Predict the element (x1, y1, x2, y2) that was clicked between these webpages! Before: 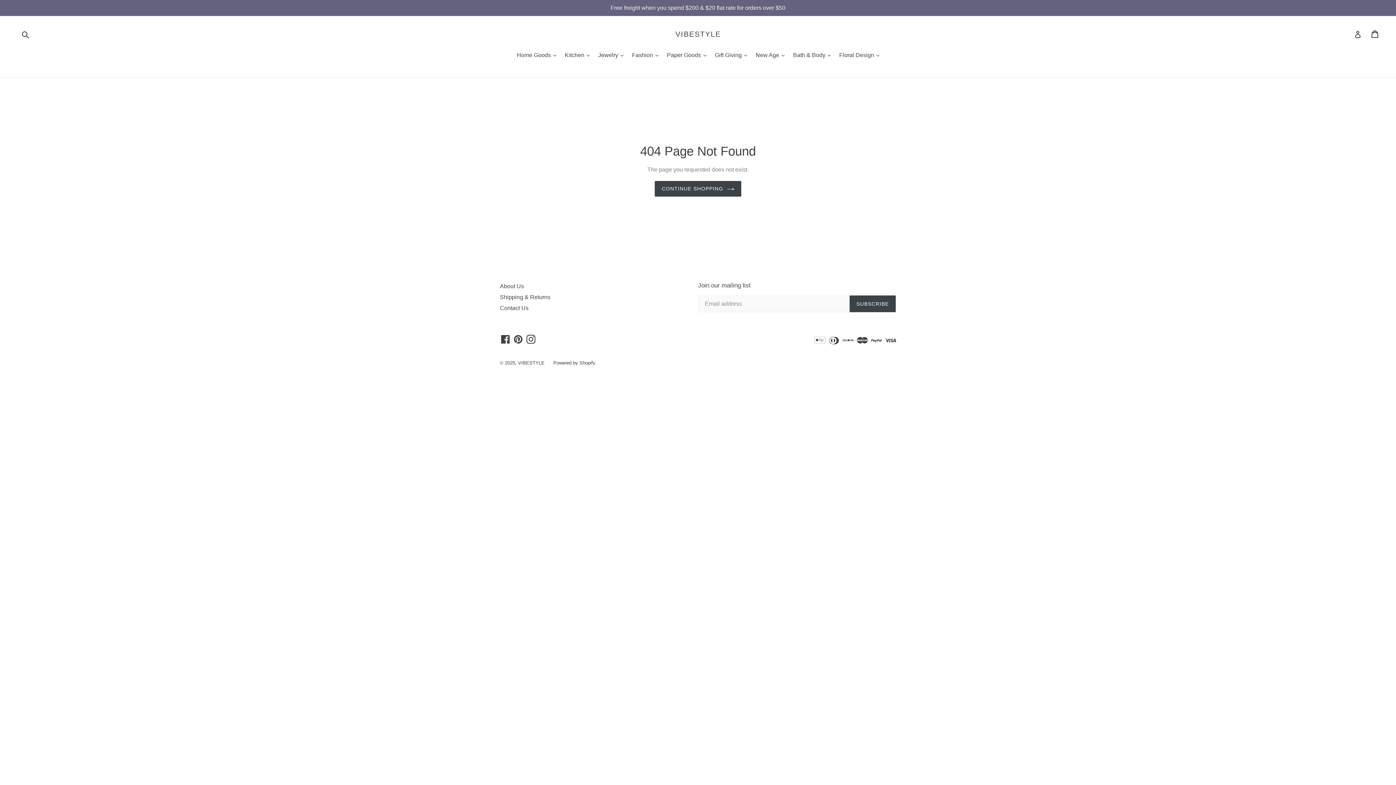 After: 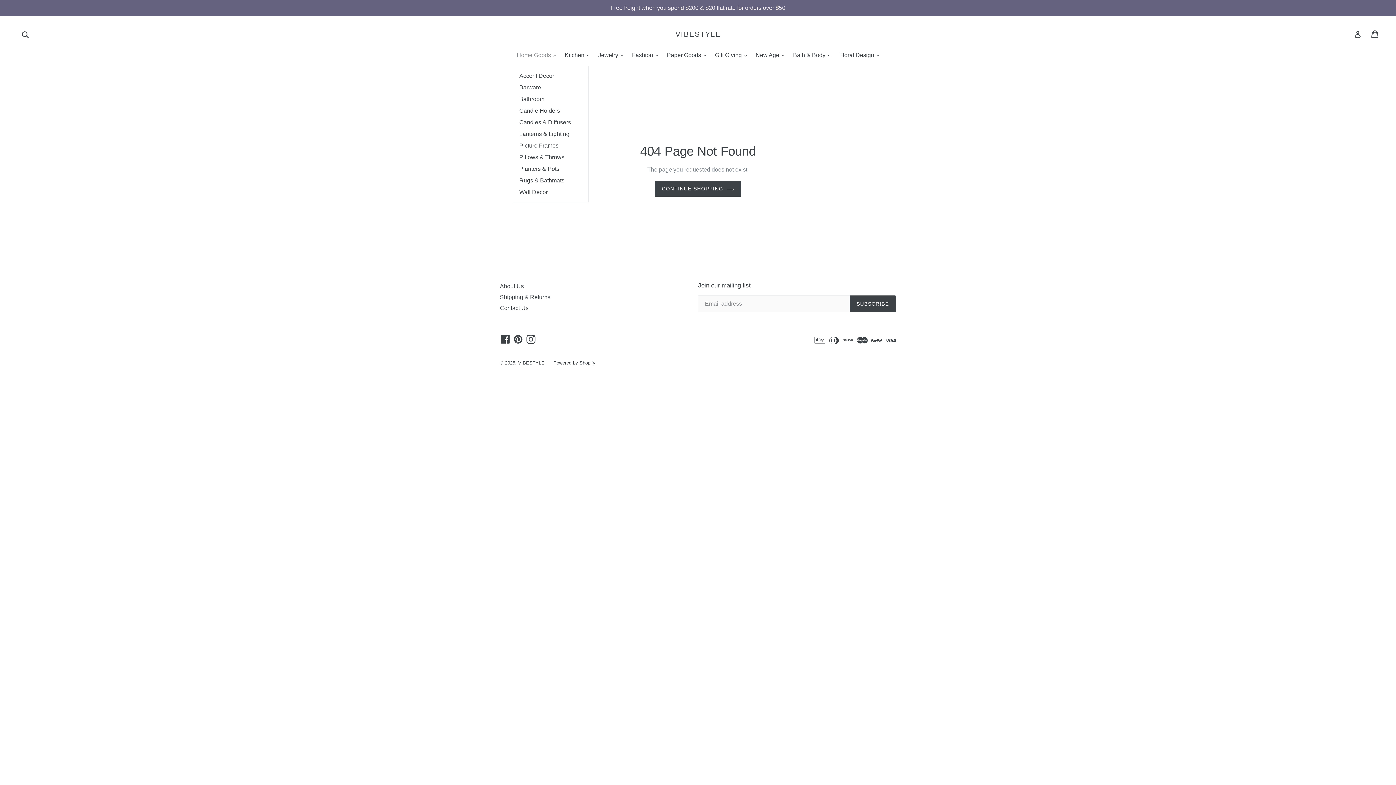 Action: bbox: (513, 50, 559, 60) label: Home Goods 
expand